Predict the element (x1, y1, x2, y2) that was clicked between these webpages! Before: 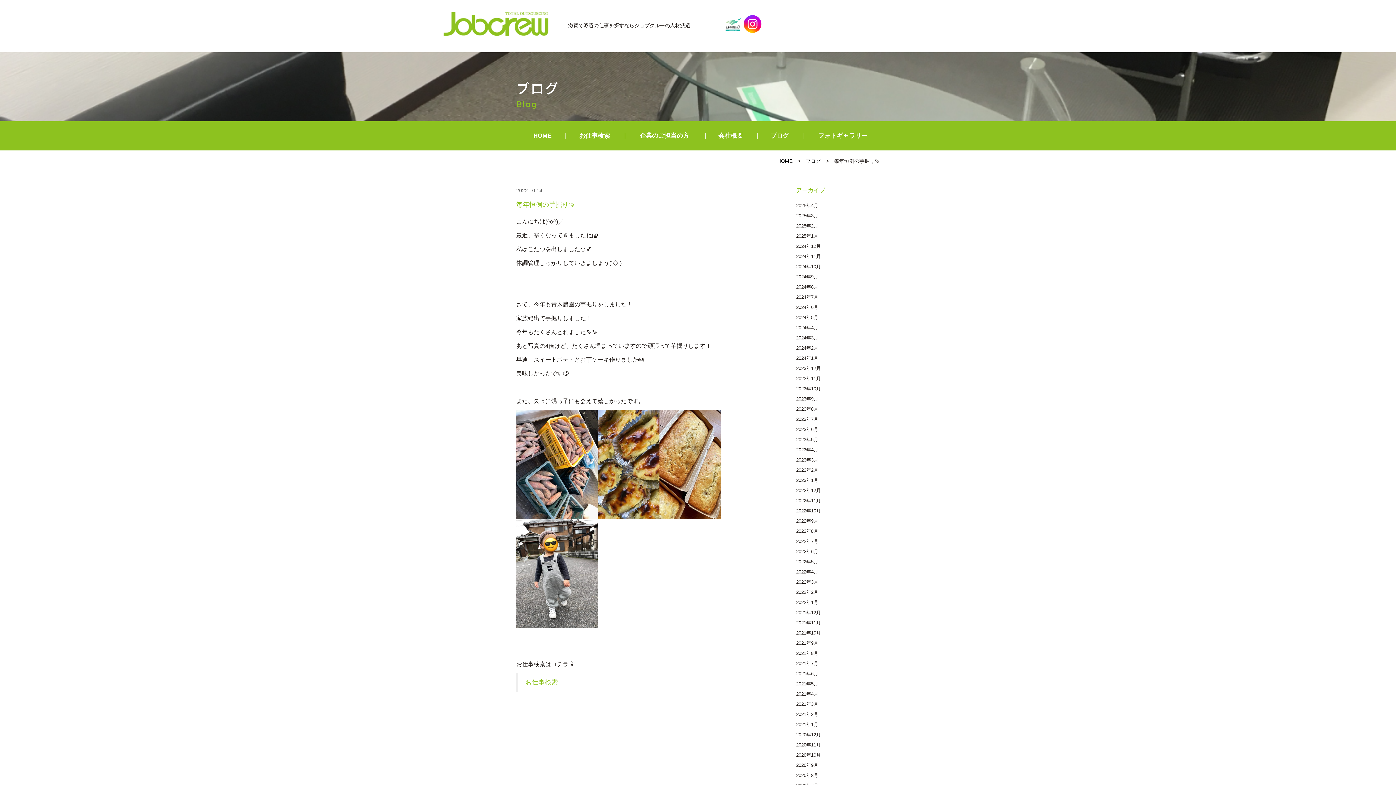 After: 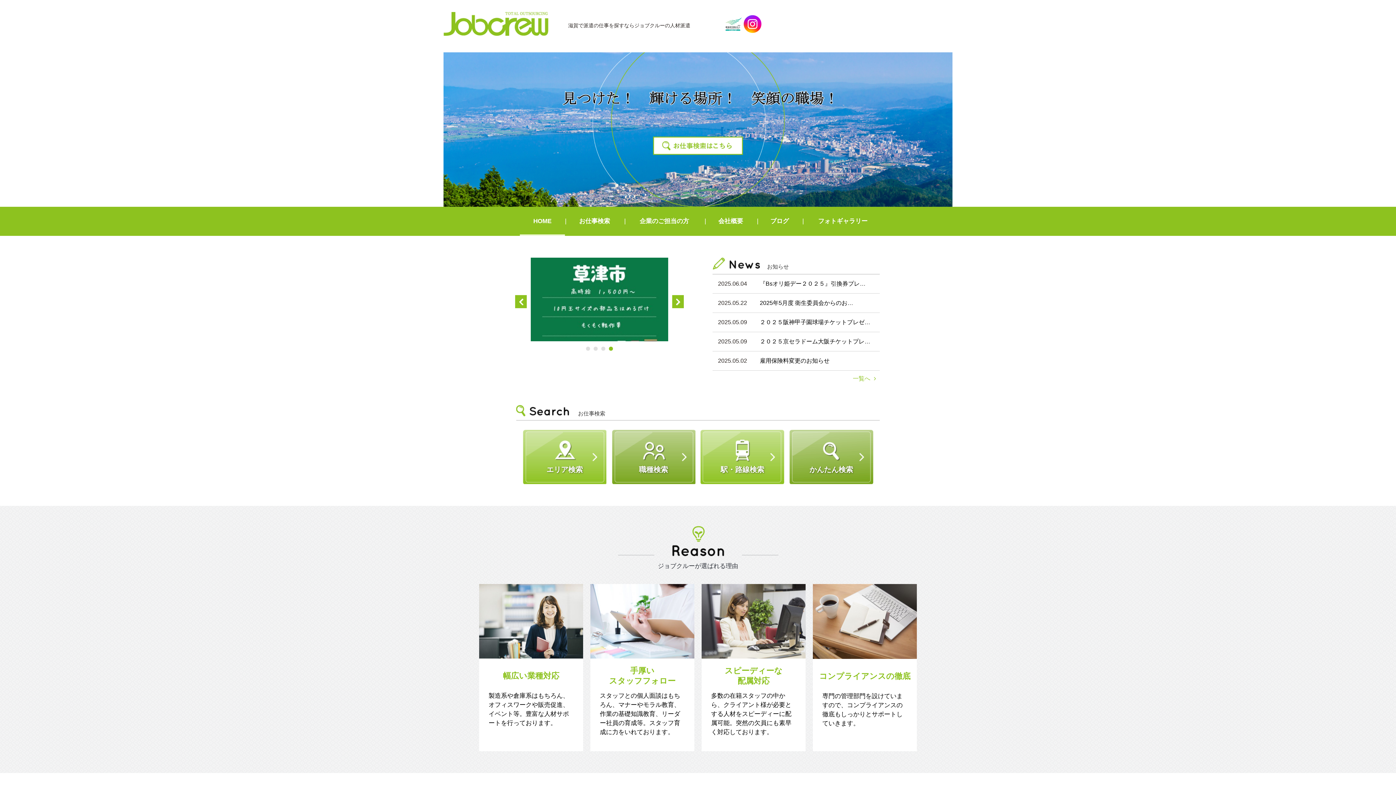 Action: bbox: (777, 158, 792, 164) label: HOME